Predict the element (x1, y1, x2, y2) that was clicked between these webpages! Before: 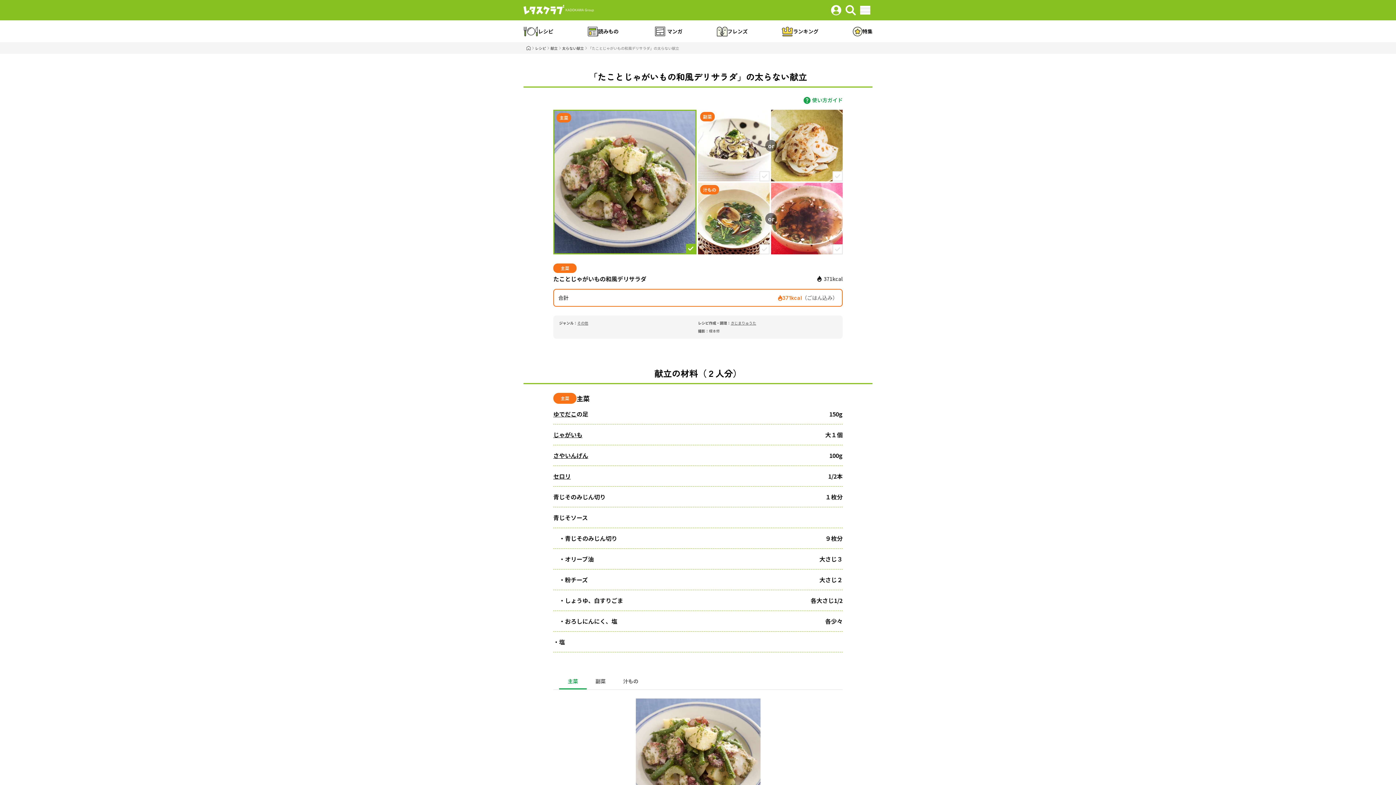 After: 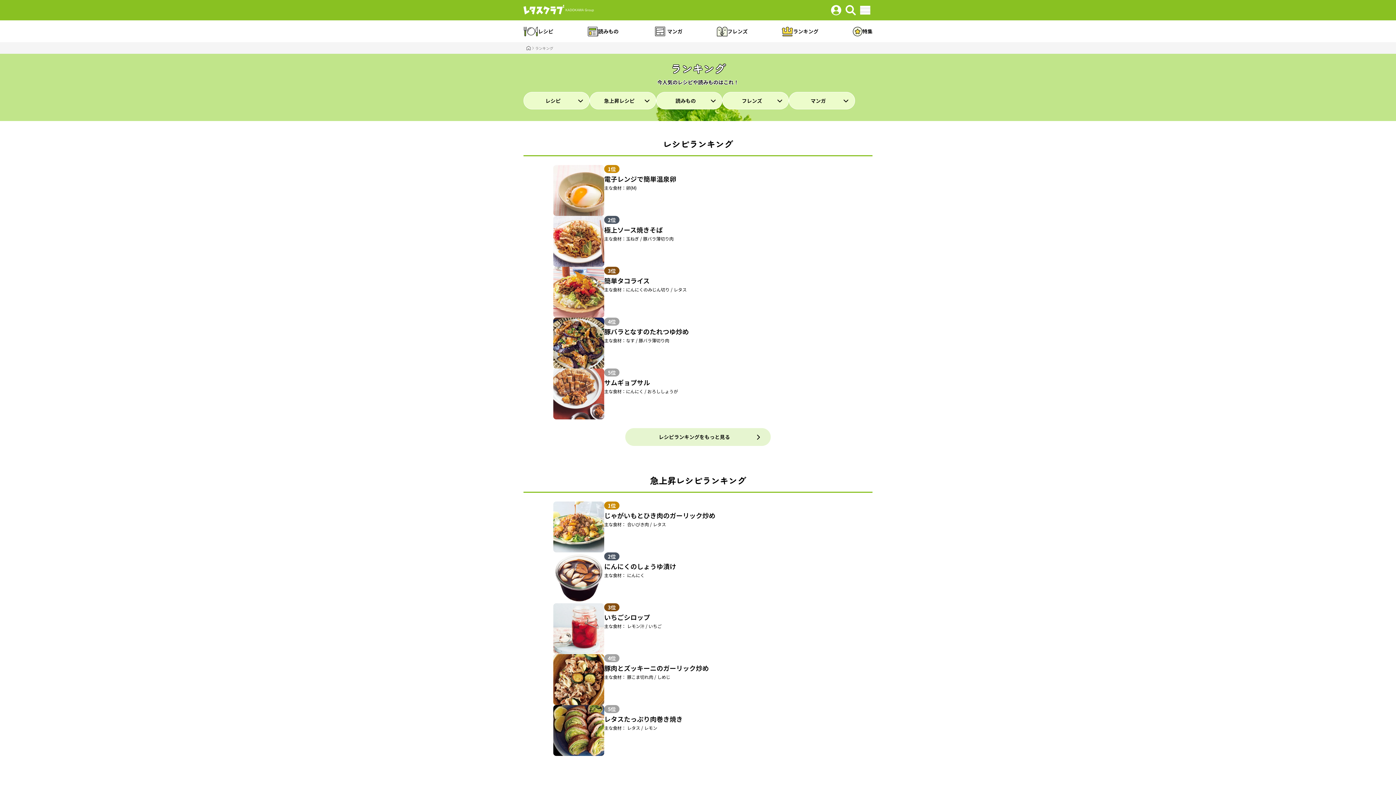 Action: label: ランキング bbox: (782, 26, 818, 36)